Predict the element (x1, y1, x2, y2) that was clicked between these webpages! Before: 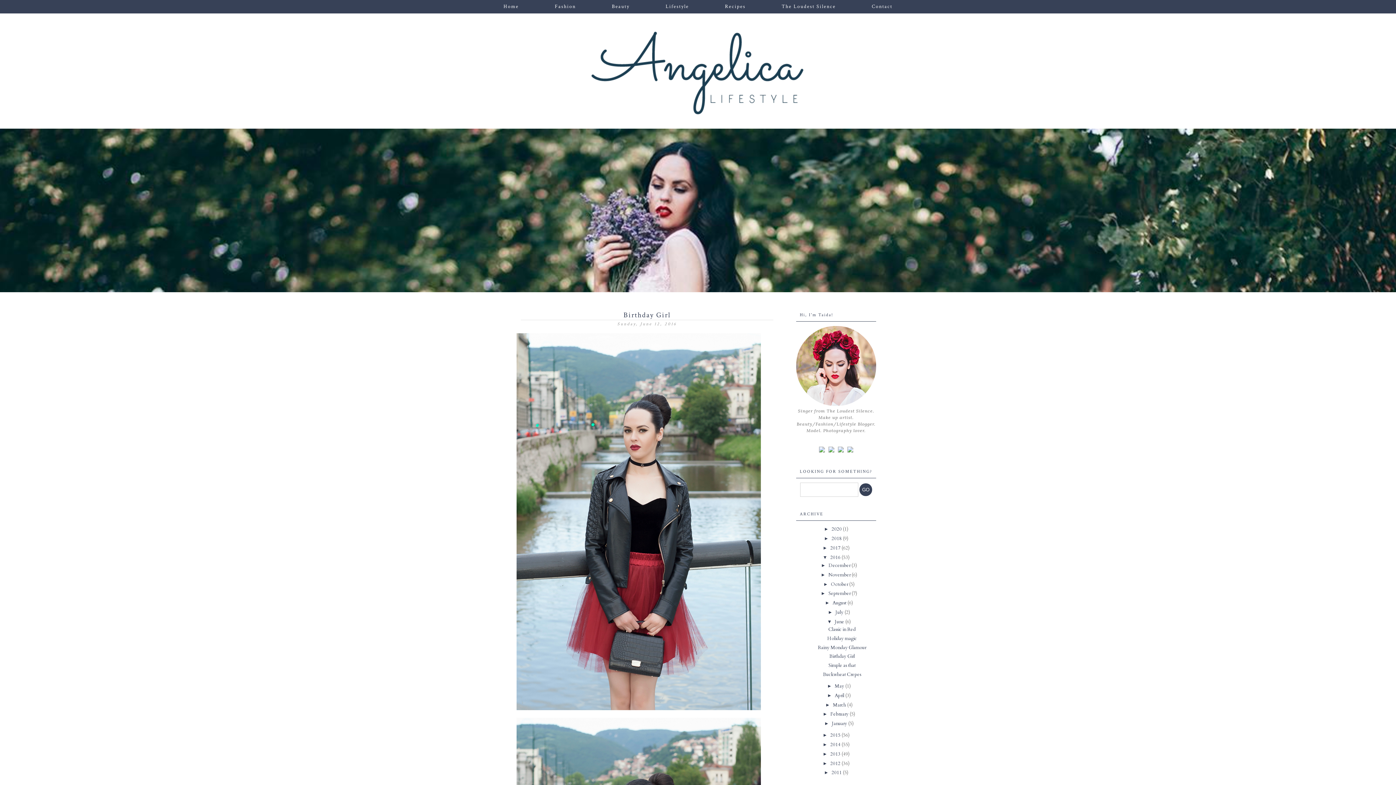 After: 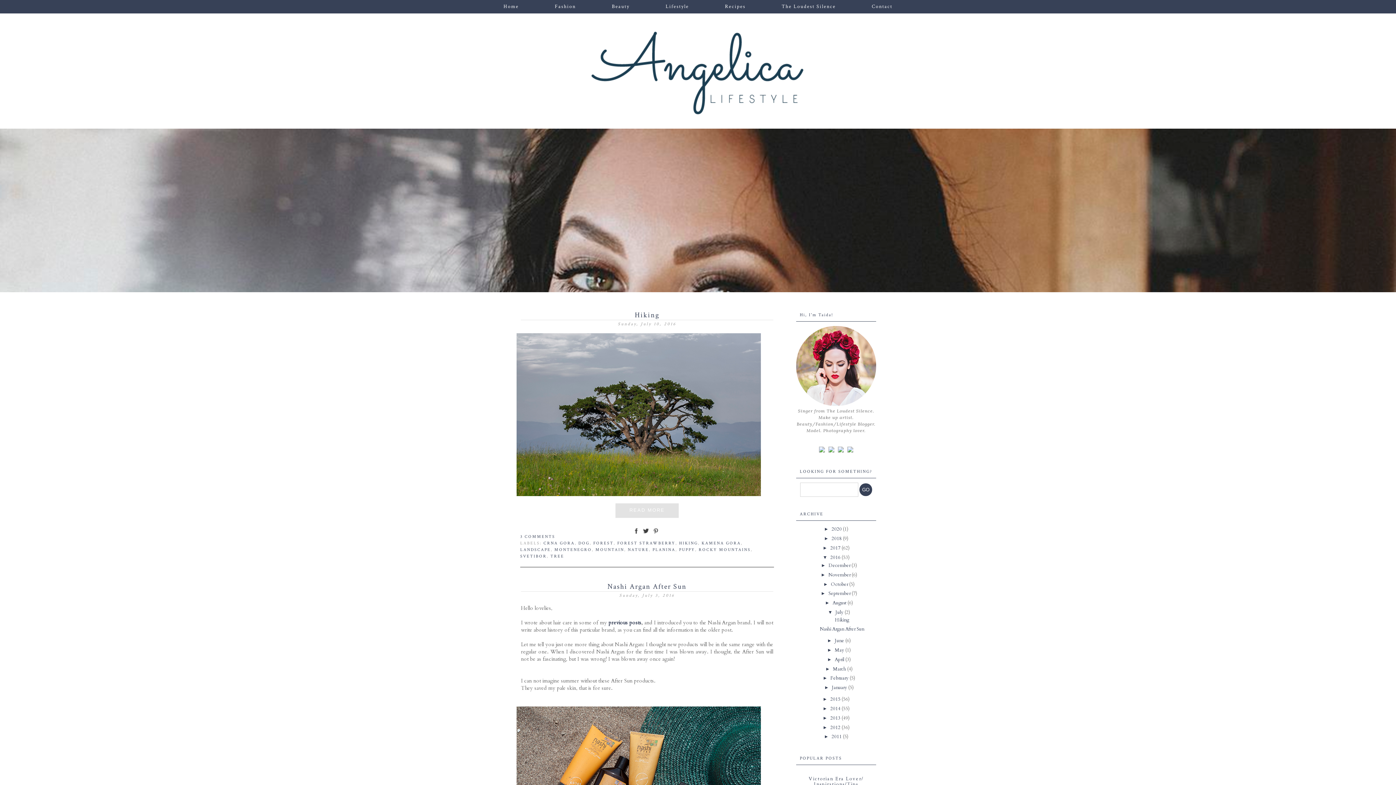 Action: label: July  bbox: (835, 609, 844, 615)